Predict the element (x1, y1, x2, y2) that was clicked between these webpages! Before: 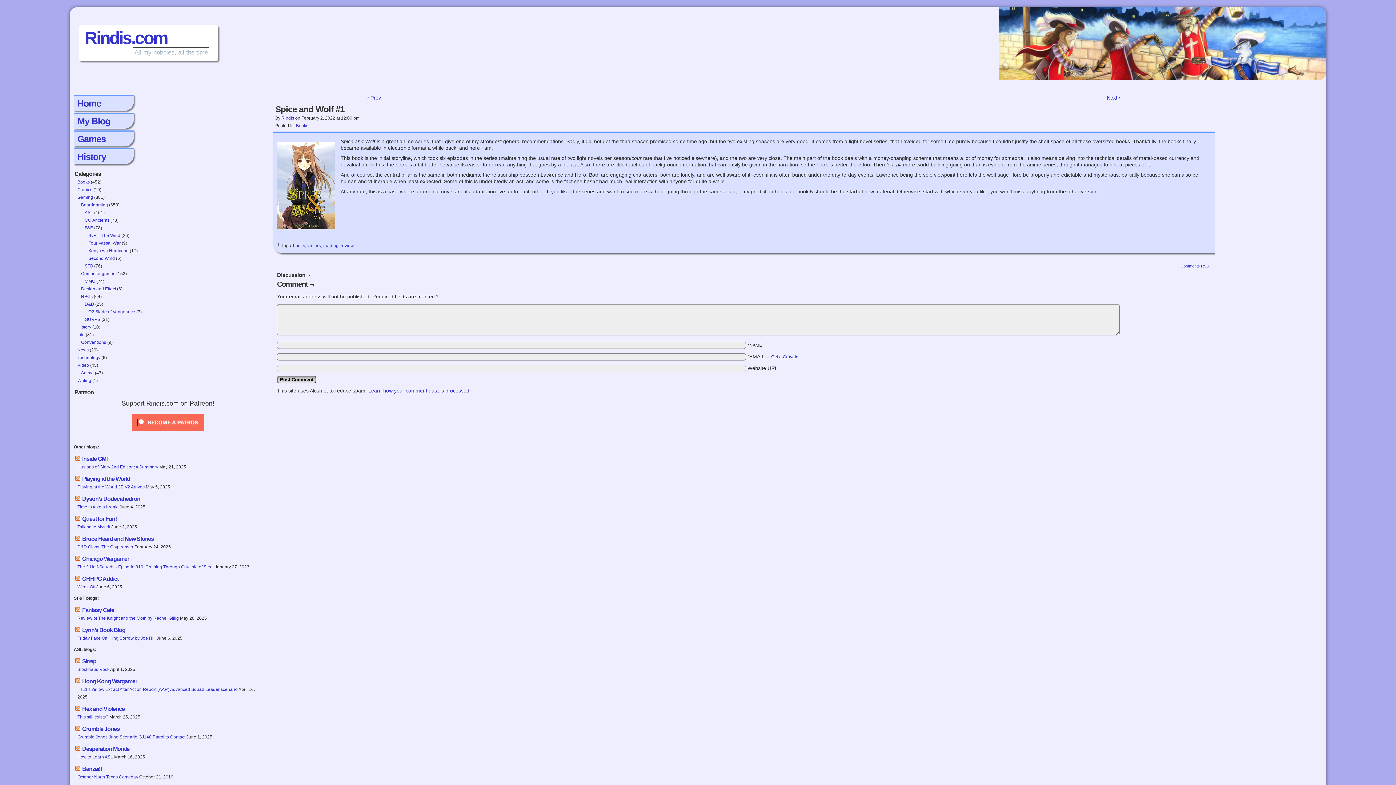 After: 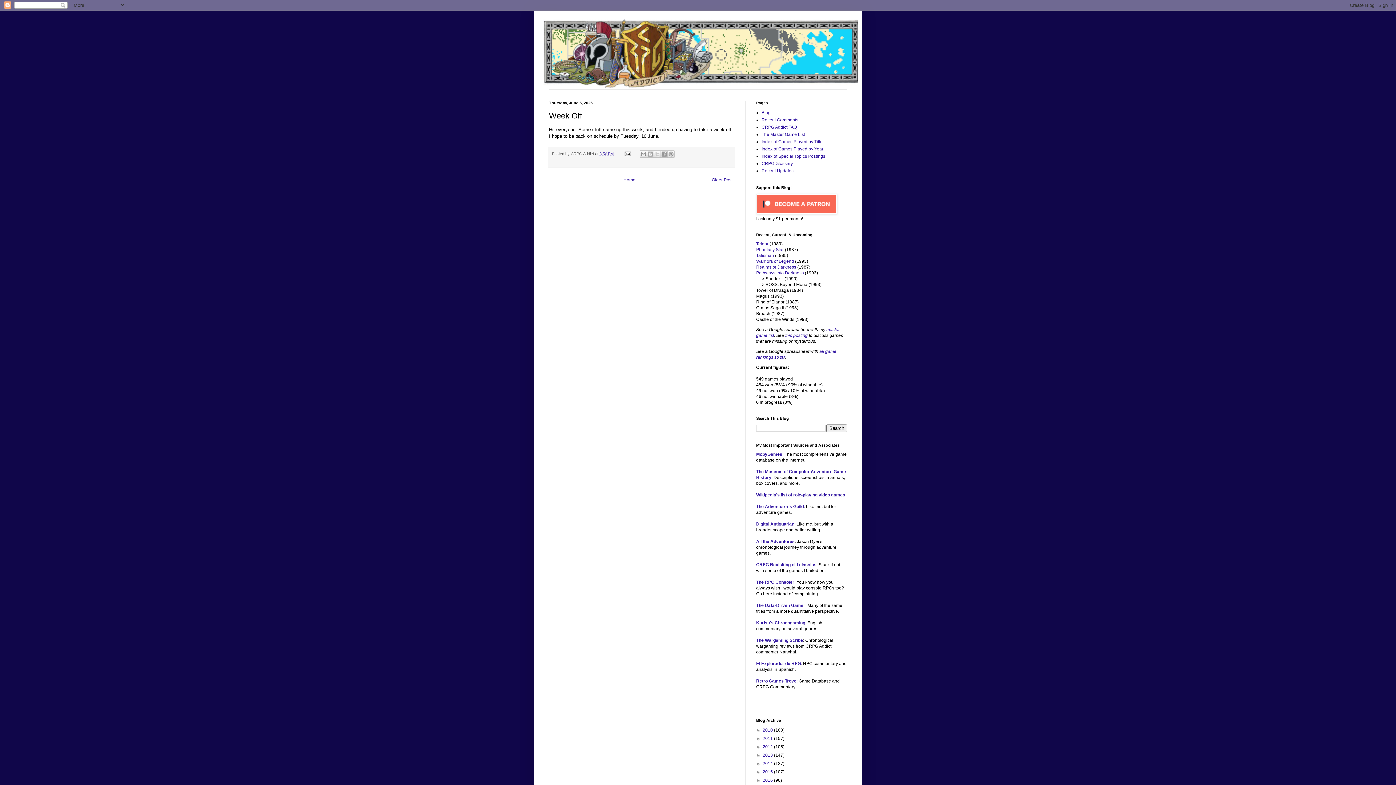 Action: label: Week Off bbox: (77, 583, 95, 591)